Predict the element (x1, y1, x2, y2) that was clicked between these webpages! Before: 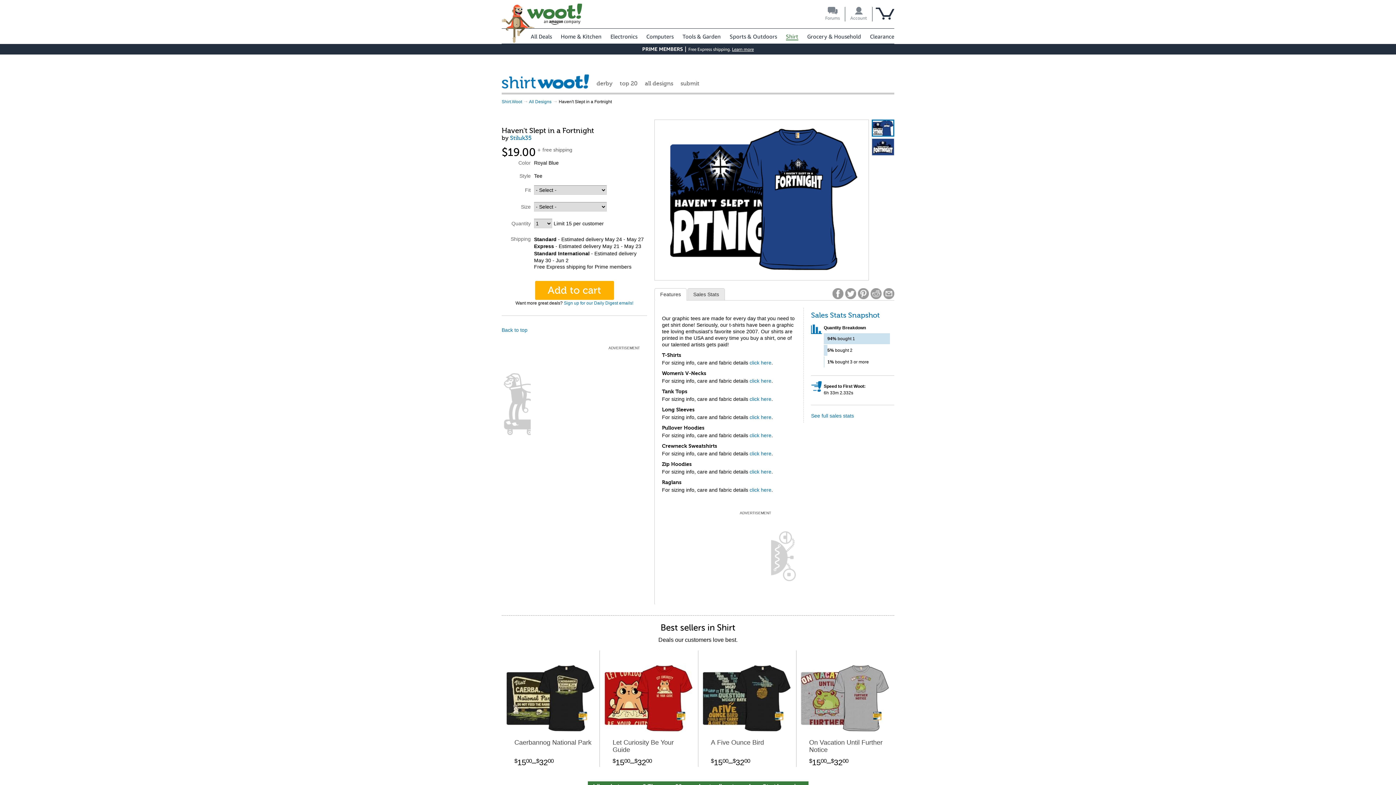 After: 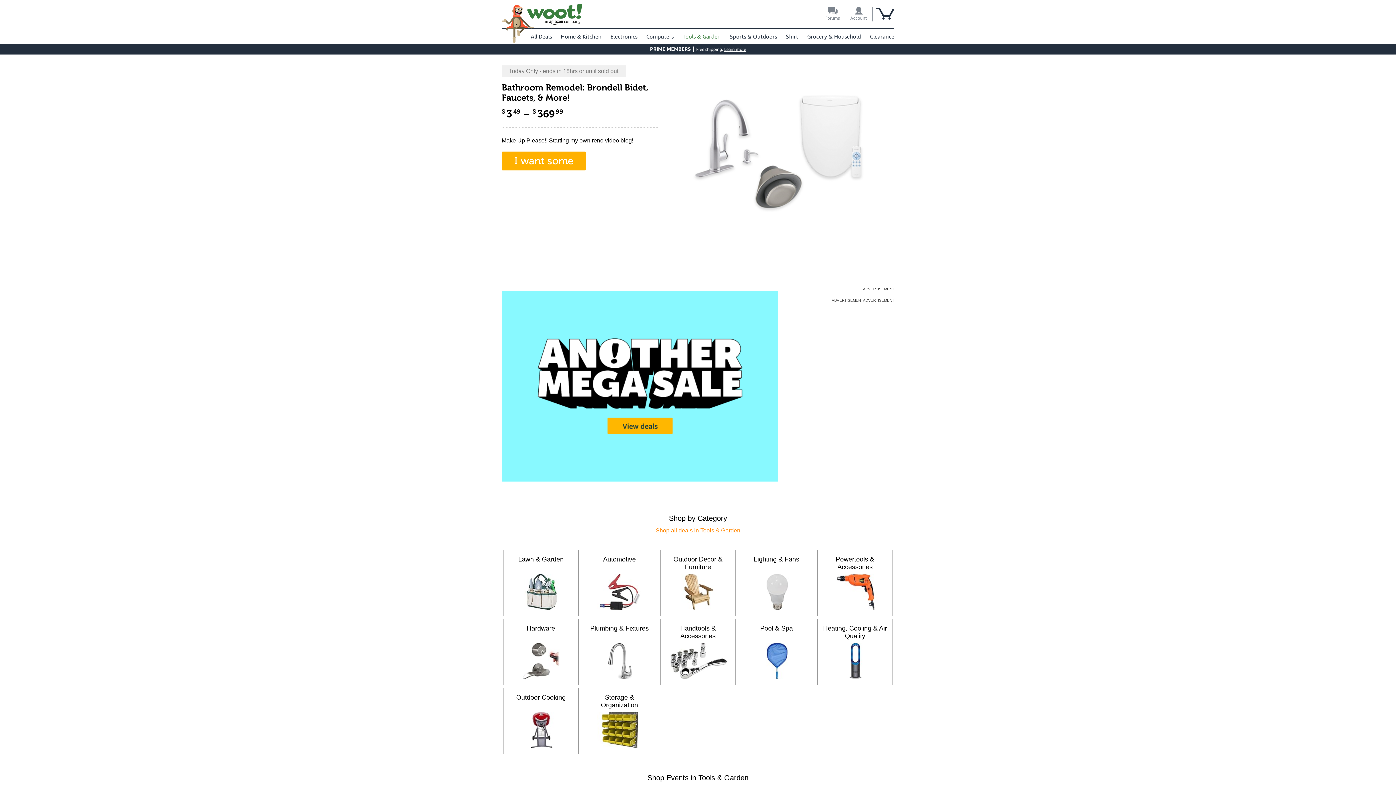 Action: bbox: (682, 33, 720, 39) label: Tools & Garden